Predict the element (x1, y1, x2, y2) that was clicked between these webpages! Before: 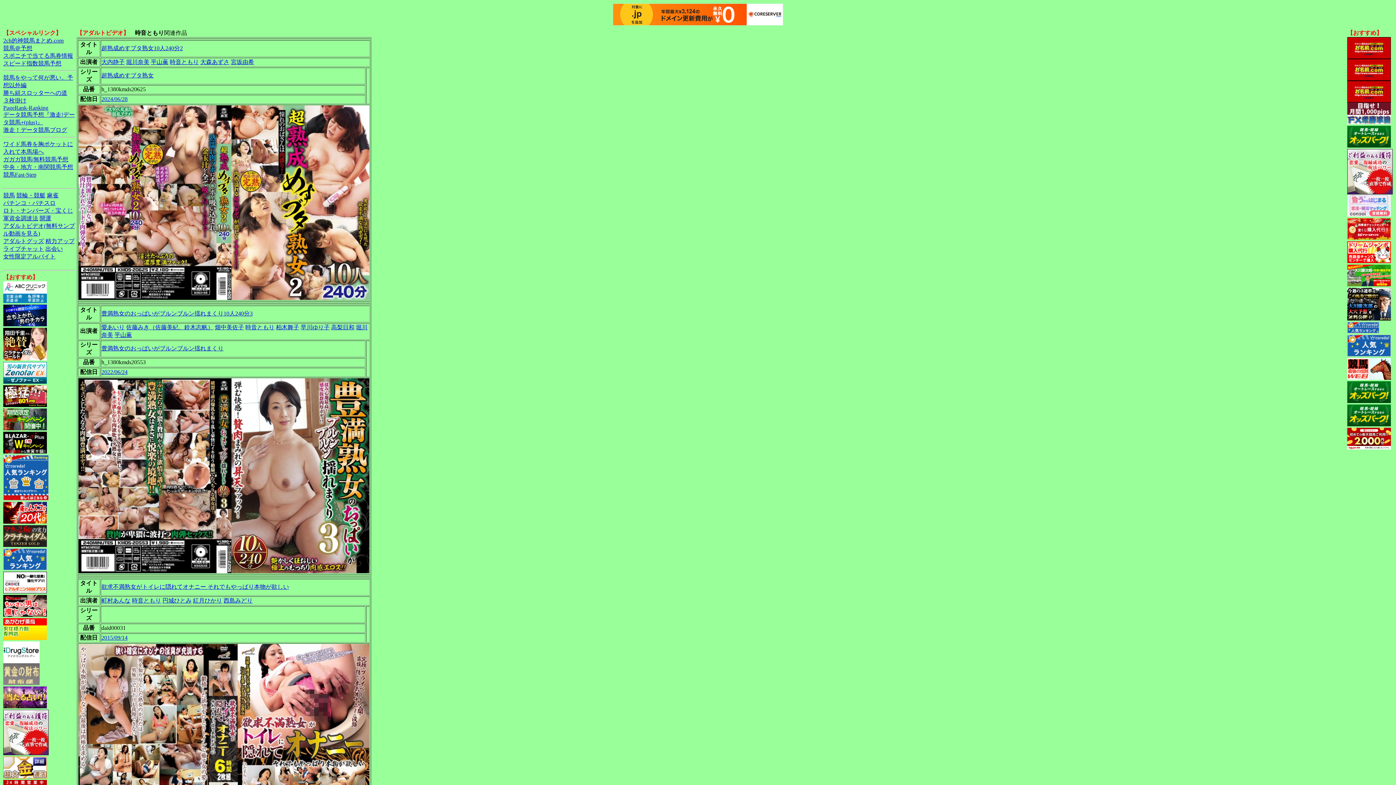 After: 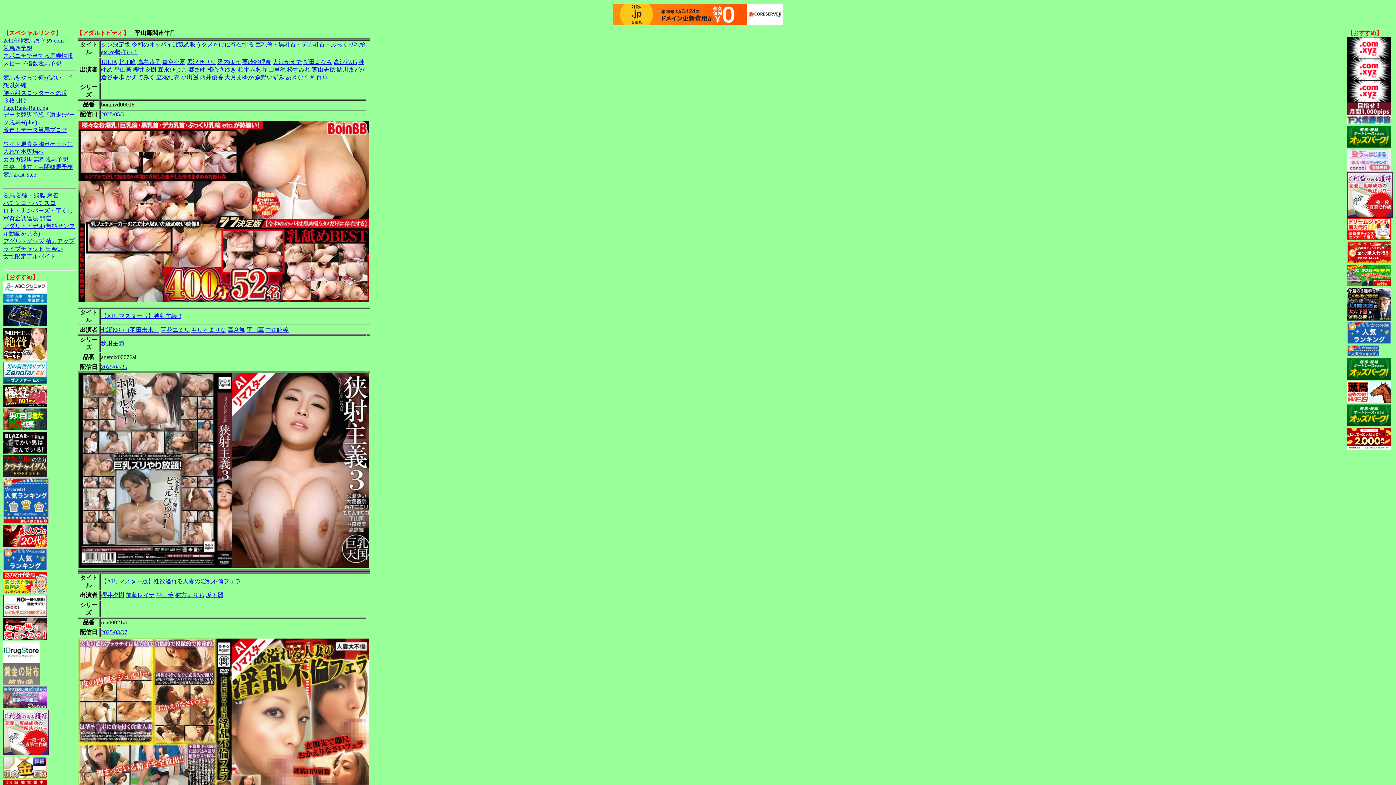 Action: label: 平山薫 bbox: (114, 332, 132, 338)